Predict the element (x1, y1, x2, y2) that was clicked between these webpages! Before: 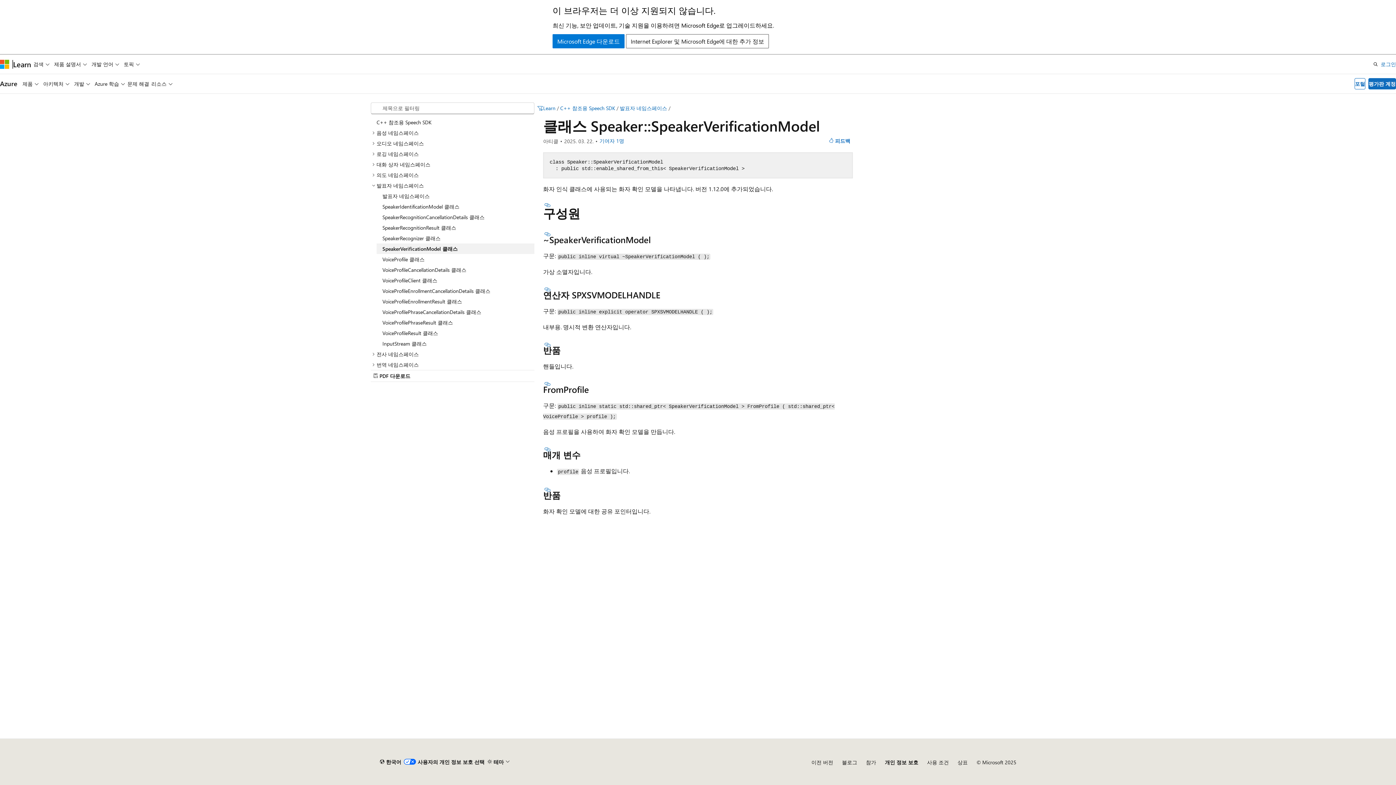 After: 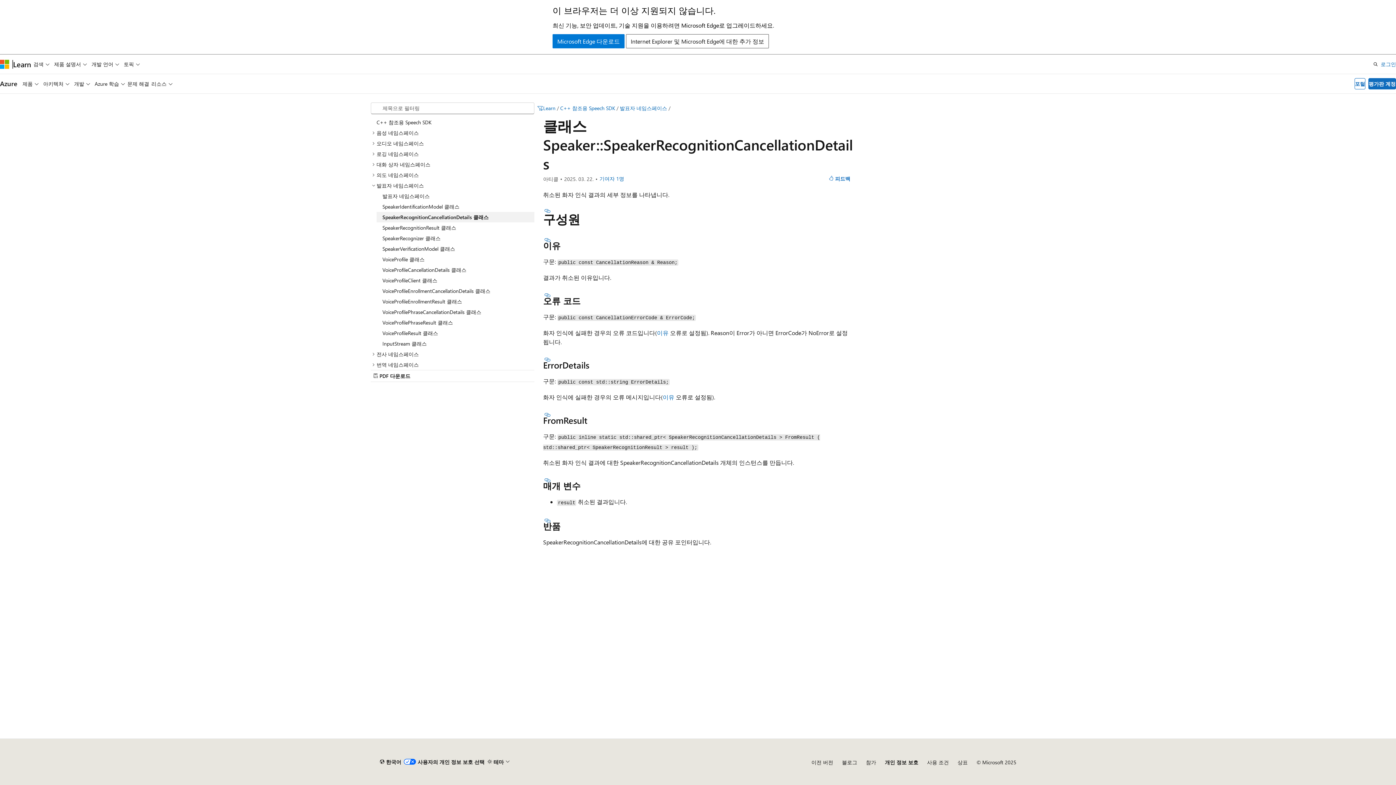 Action: bbox: (376, 211, 534, 222) label: SpeakerRecognitionCancellationDetails 클래스